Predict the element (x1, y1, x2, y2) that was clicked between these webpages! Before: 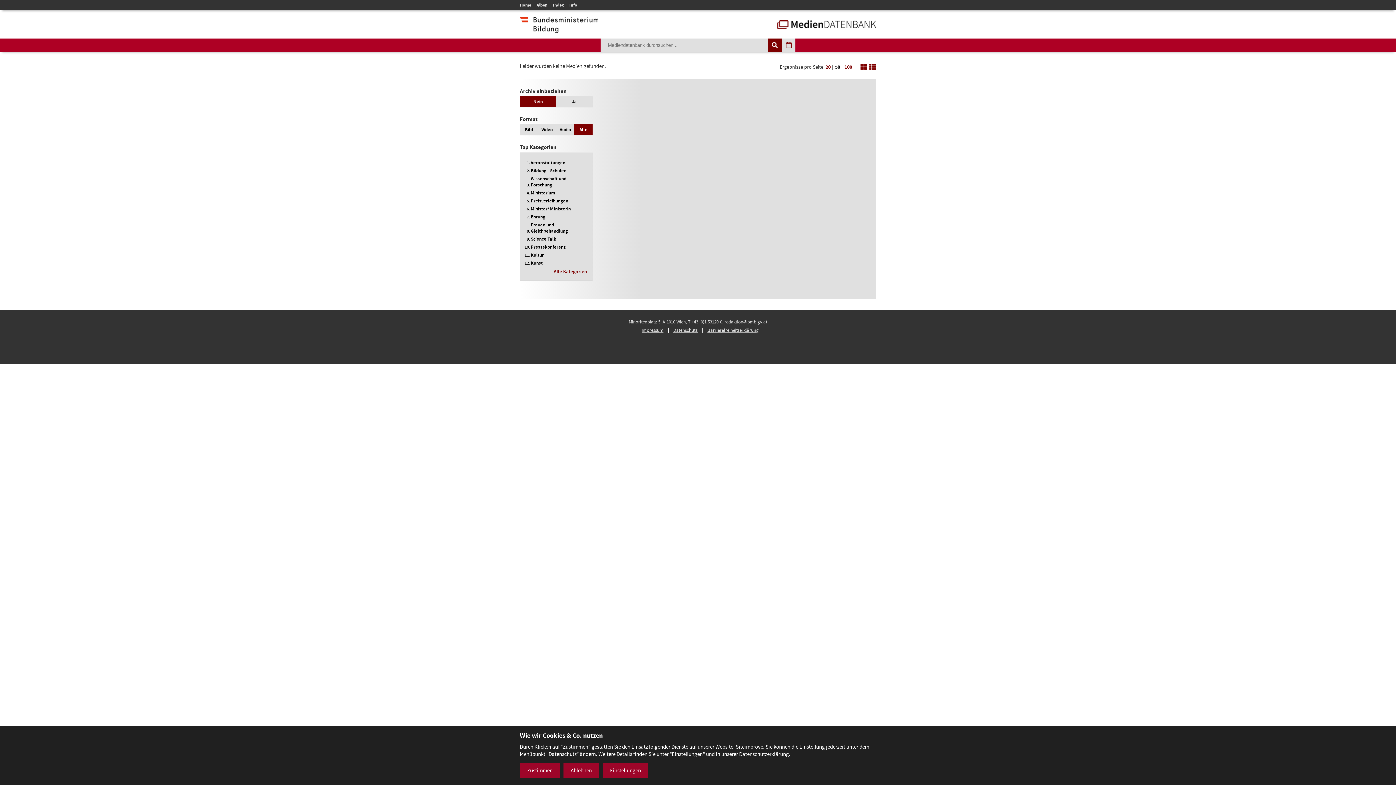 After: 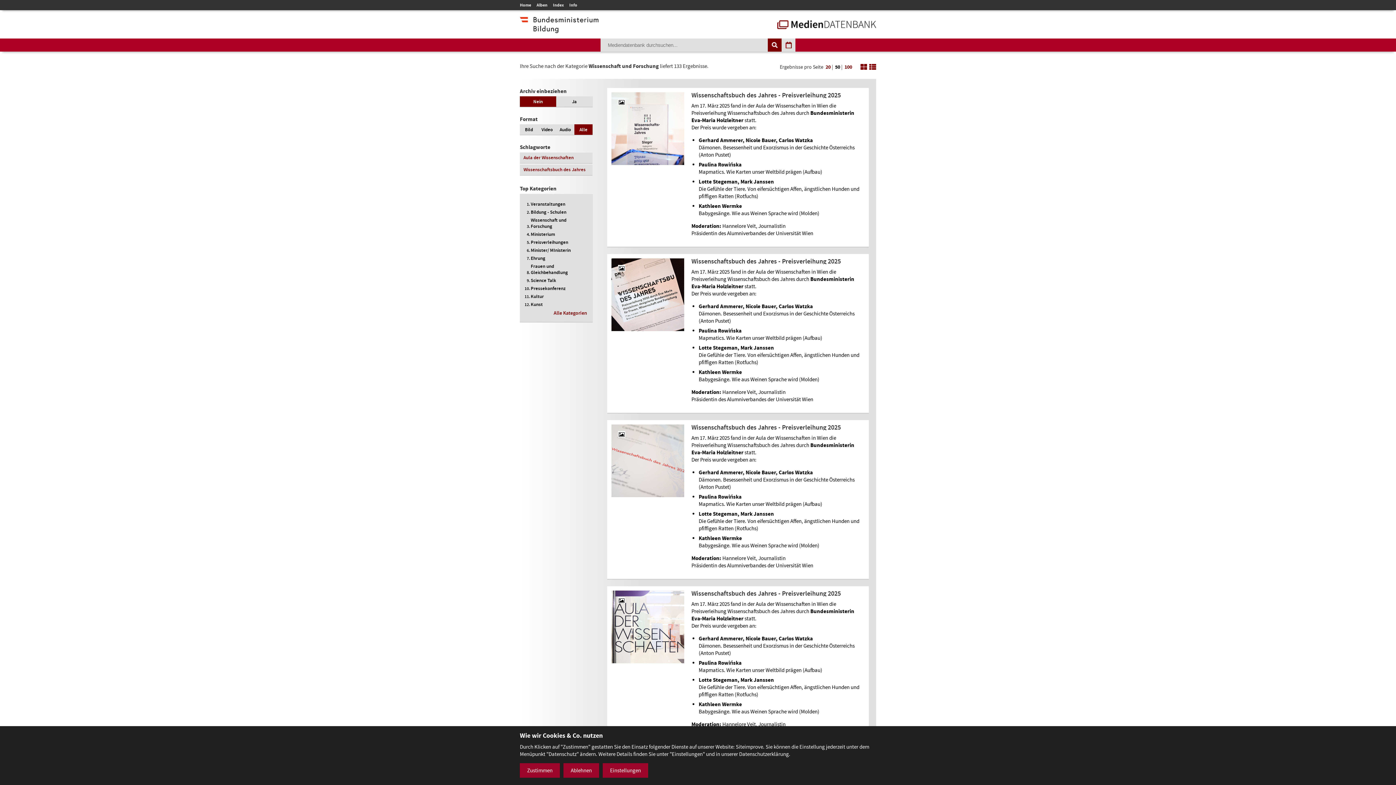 Action: label: Wissenschaft und Forschung bbox: (530, 175, 587, 188)